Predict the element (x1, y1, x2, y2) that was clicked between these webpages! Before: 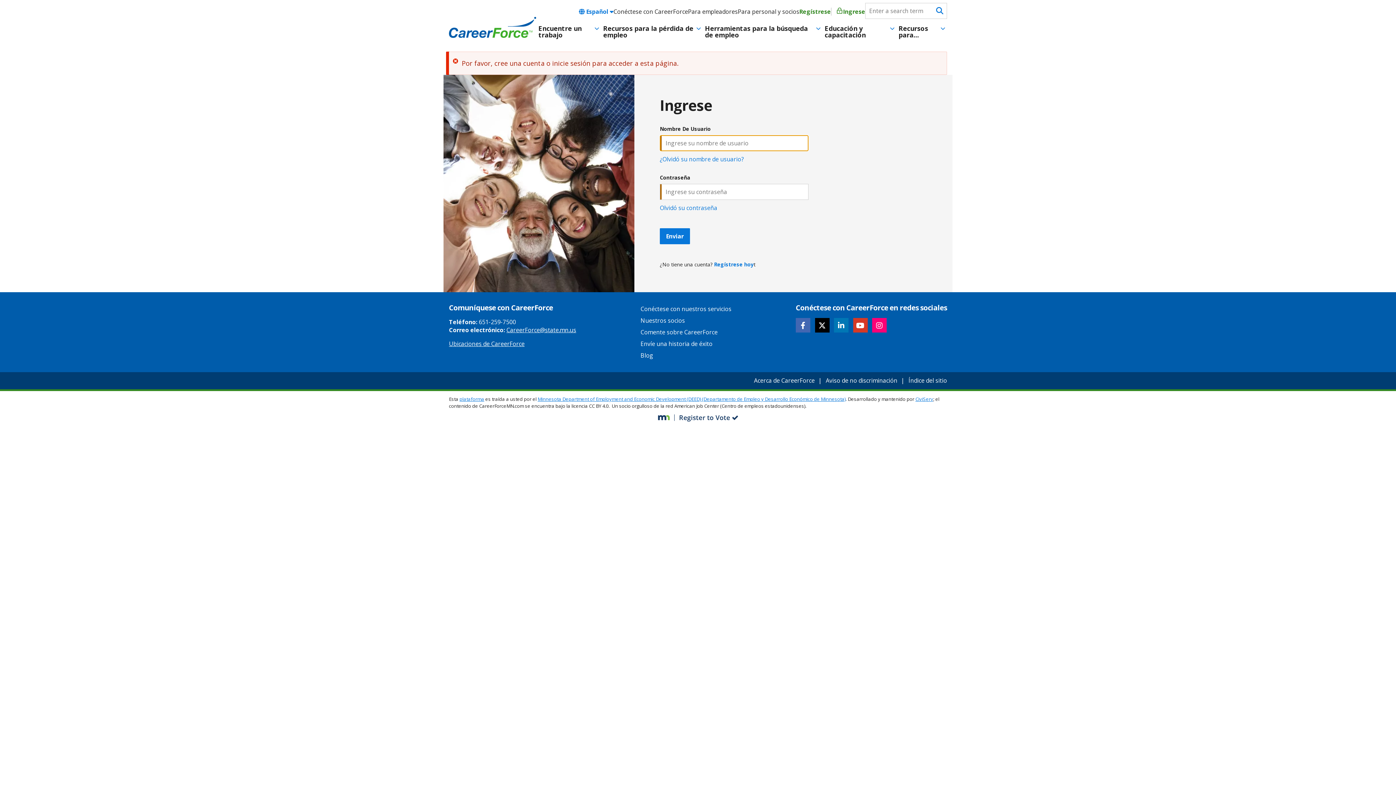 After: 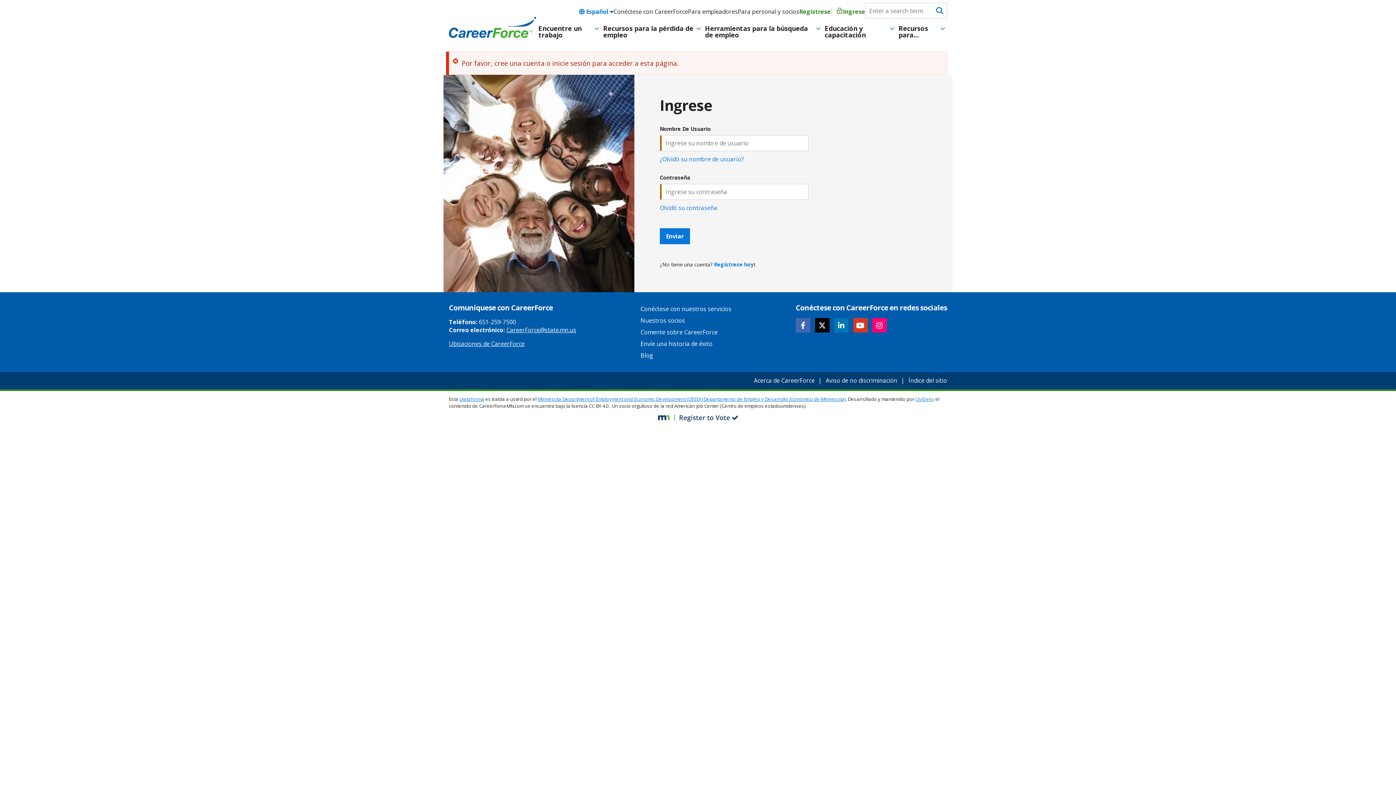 Action: bbox: (658, 414, 675, 421)